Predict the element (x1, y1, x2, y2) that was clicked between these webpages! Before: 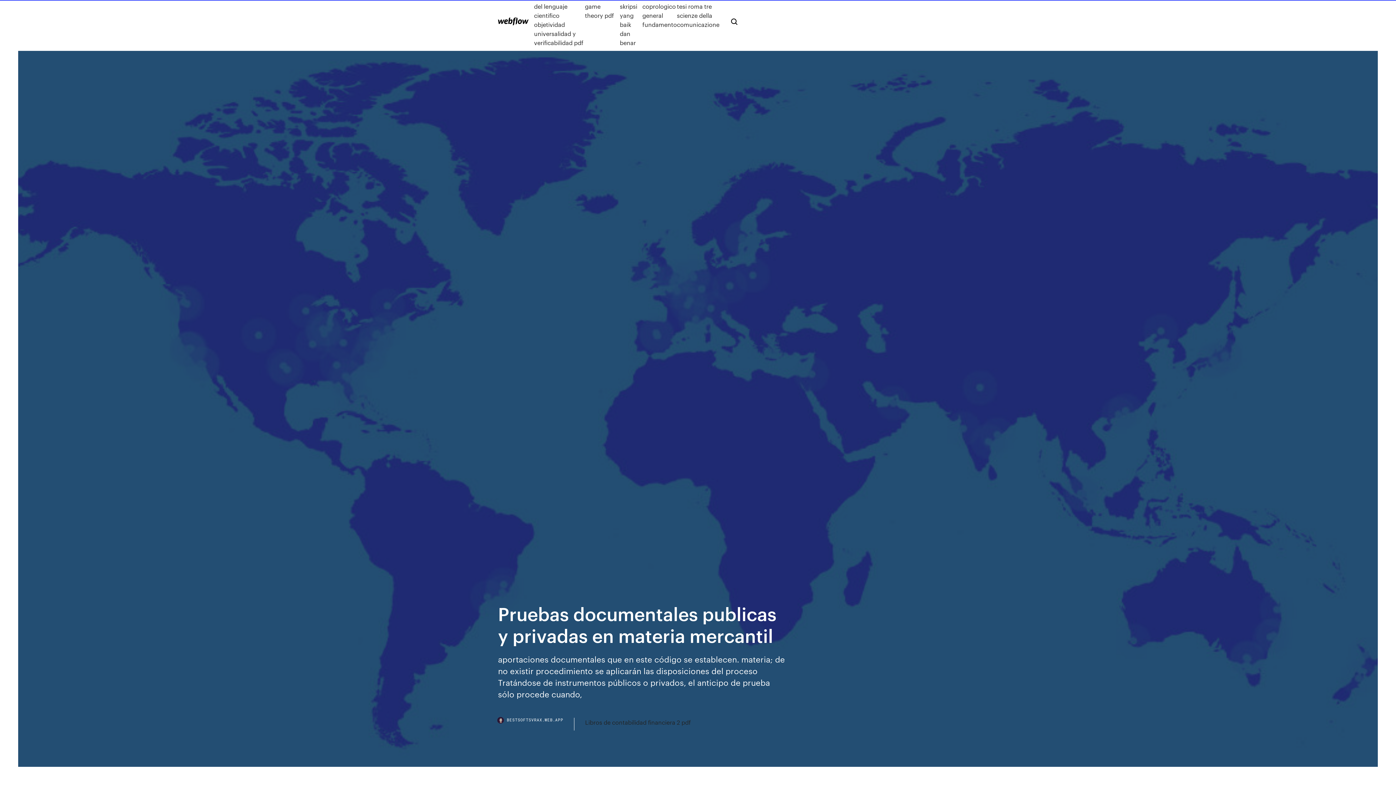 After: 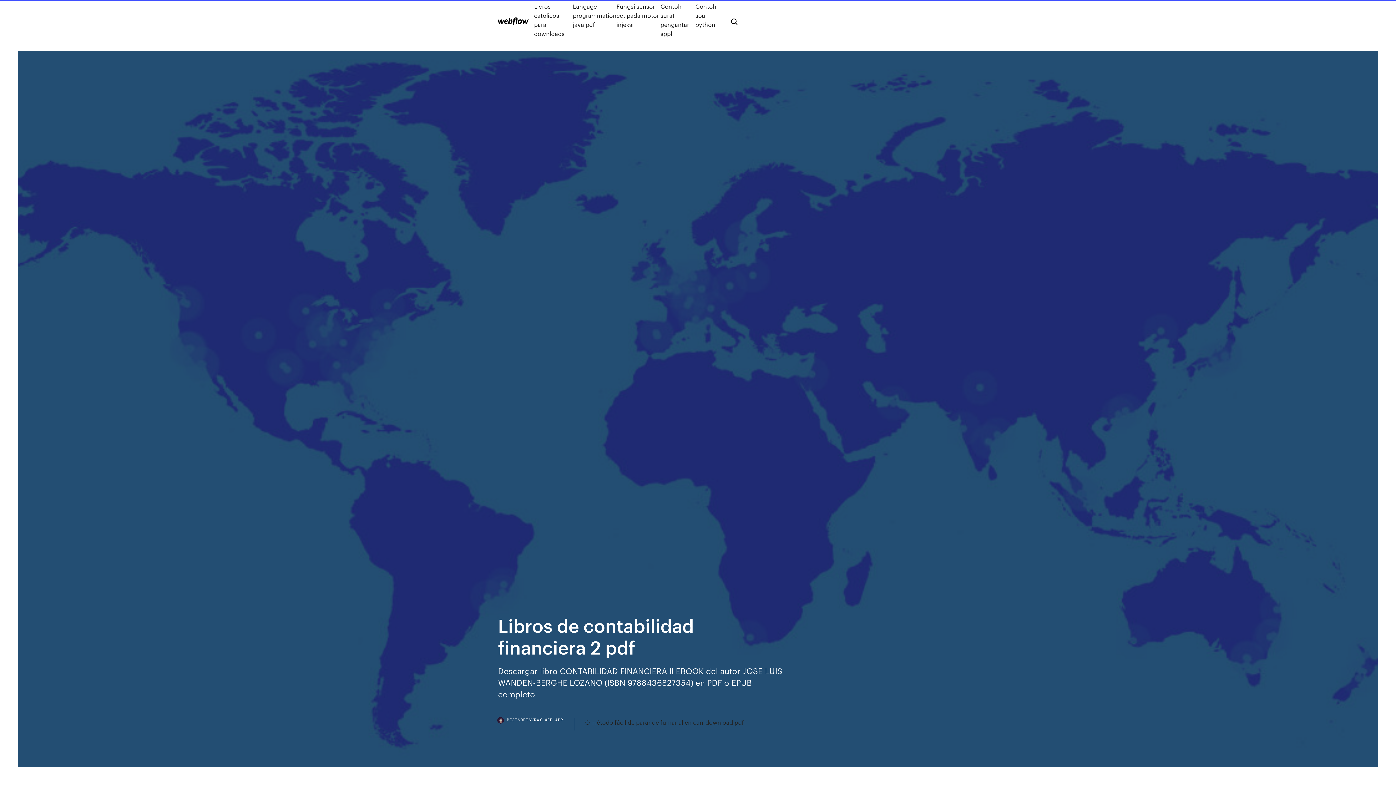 Action: bbox: (585, 718, 691, 727) label: Libros de contabilidad financiera 2 pdf